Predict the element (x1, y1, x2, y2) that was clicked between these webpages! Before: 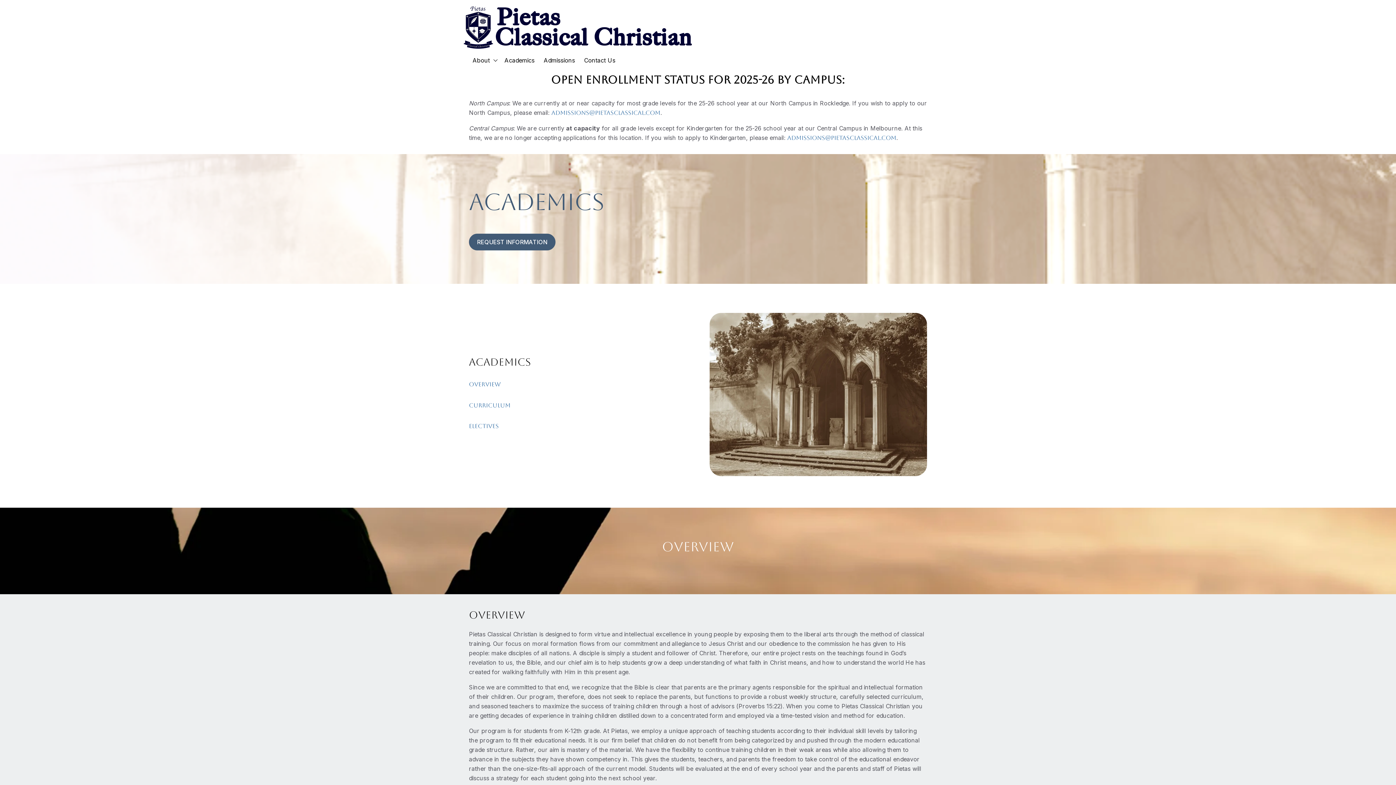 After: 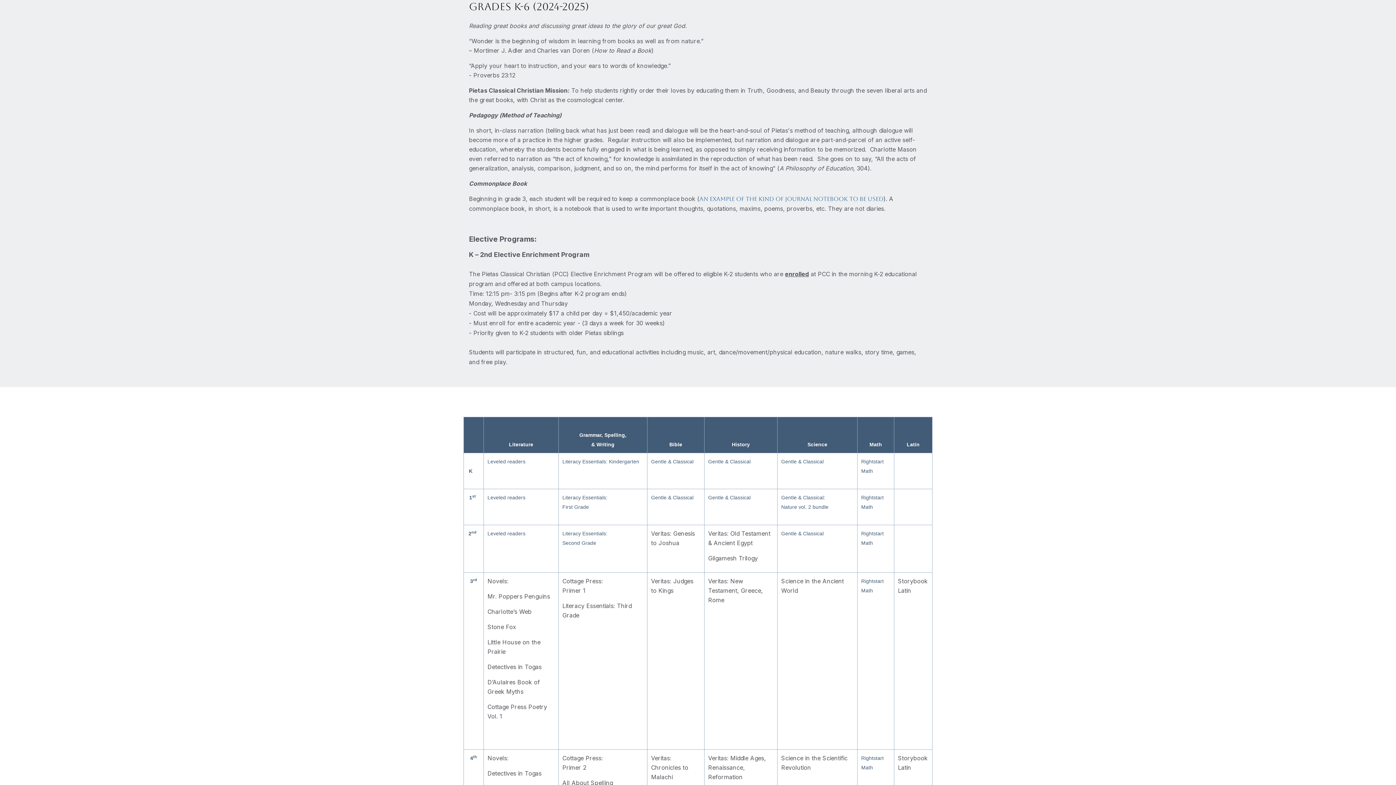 Action: bbox: (469, 402, 510, 408) label: Curriculum